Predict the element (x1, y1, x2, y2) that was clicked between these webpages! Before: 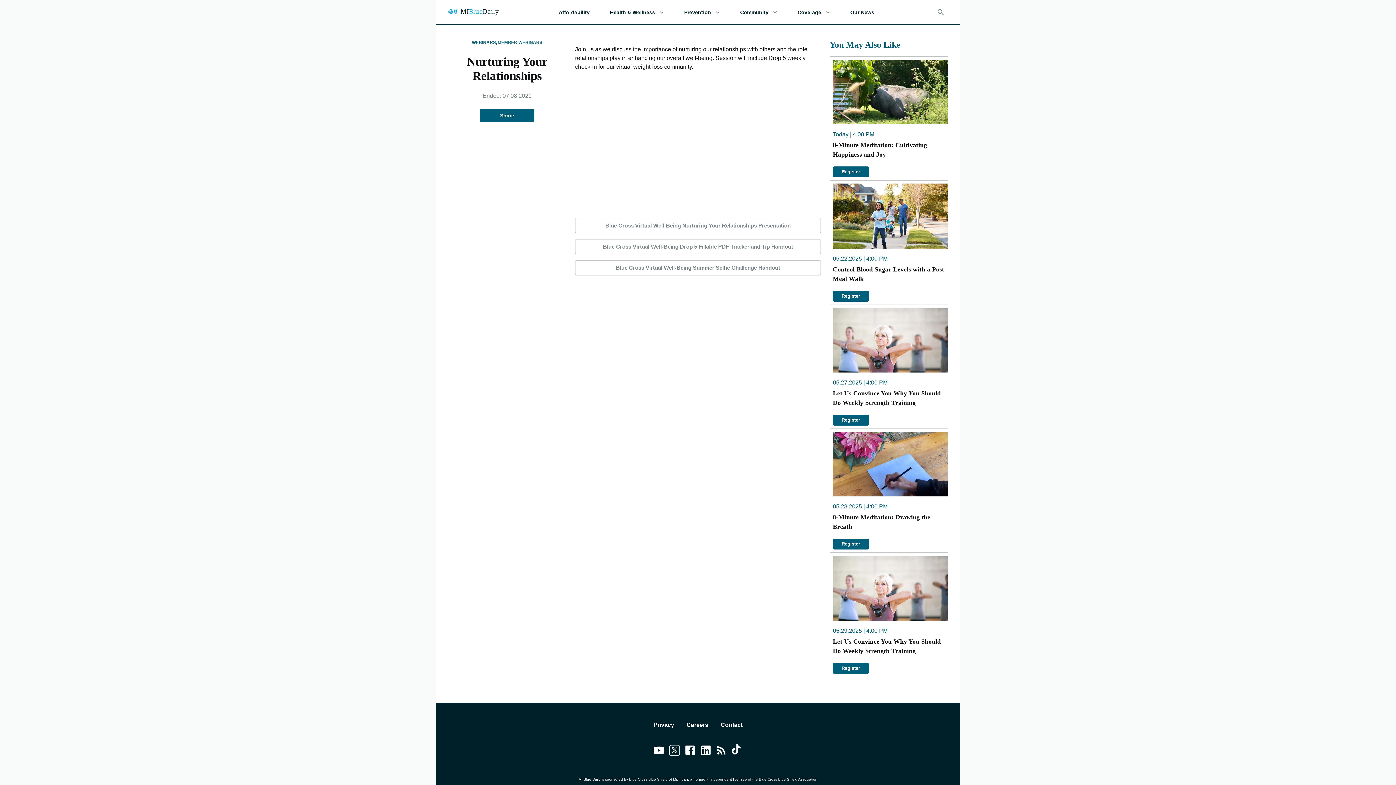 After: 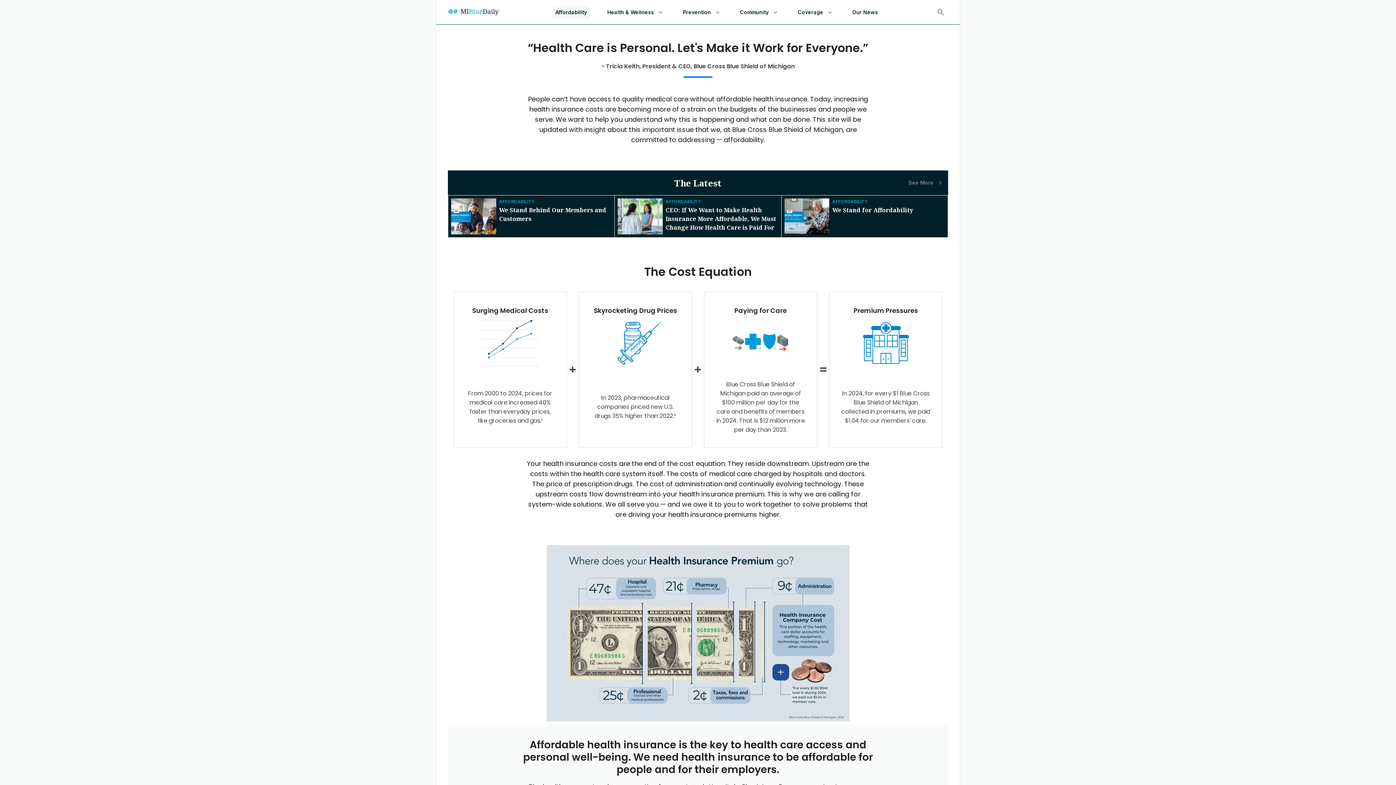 Action: label: Affordability bbox: (556, 5, 592, 18)